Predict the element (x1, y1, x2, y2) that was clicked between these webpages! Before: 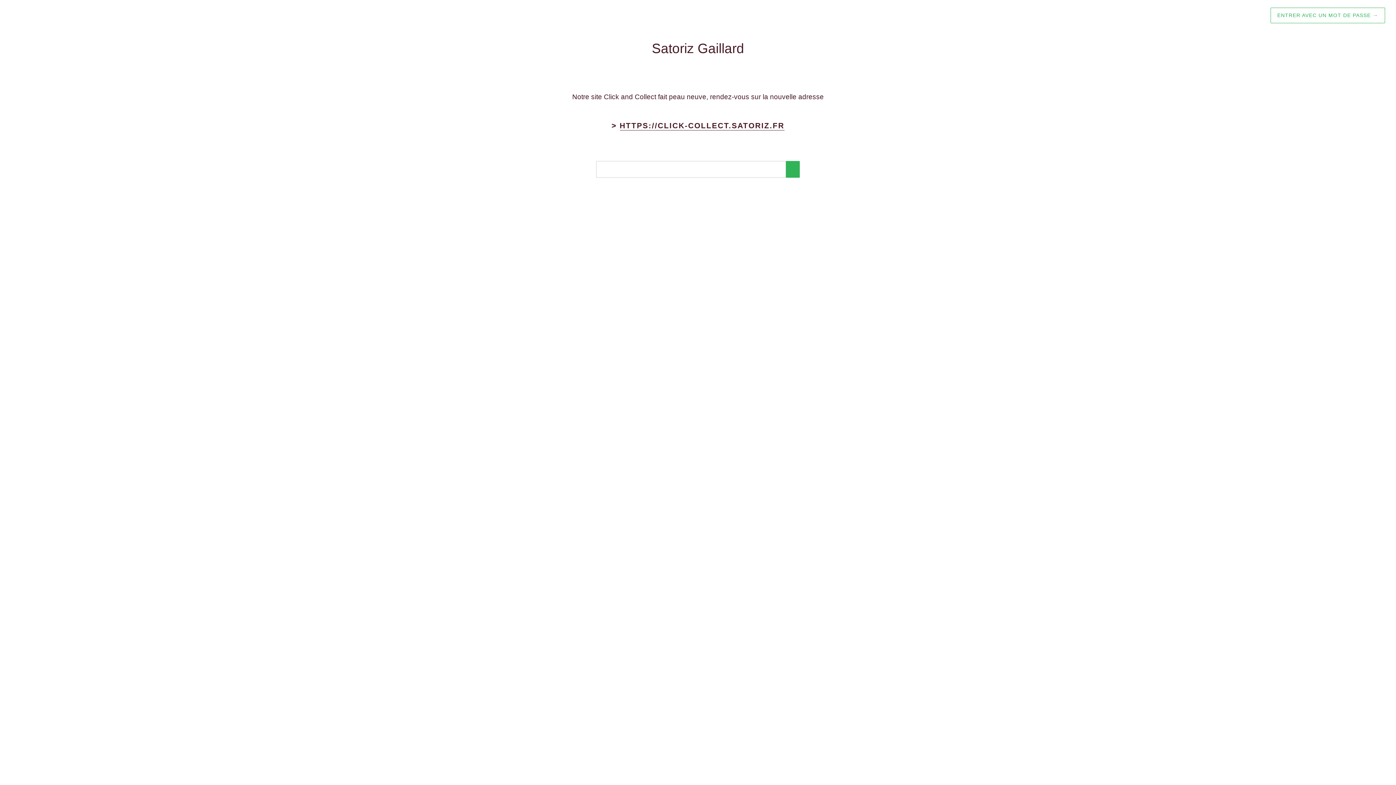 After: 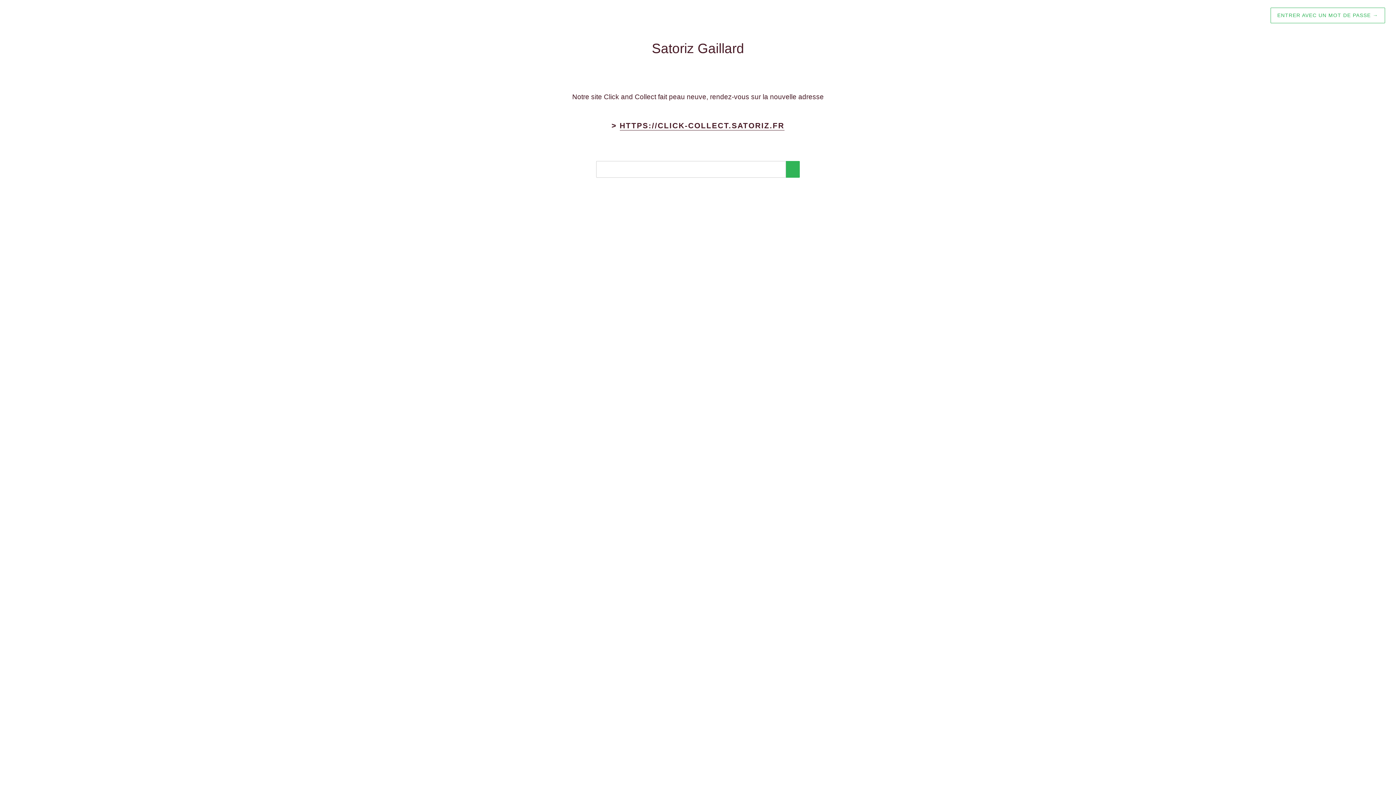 Action: bbox: (786, 161, 800, 177)